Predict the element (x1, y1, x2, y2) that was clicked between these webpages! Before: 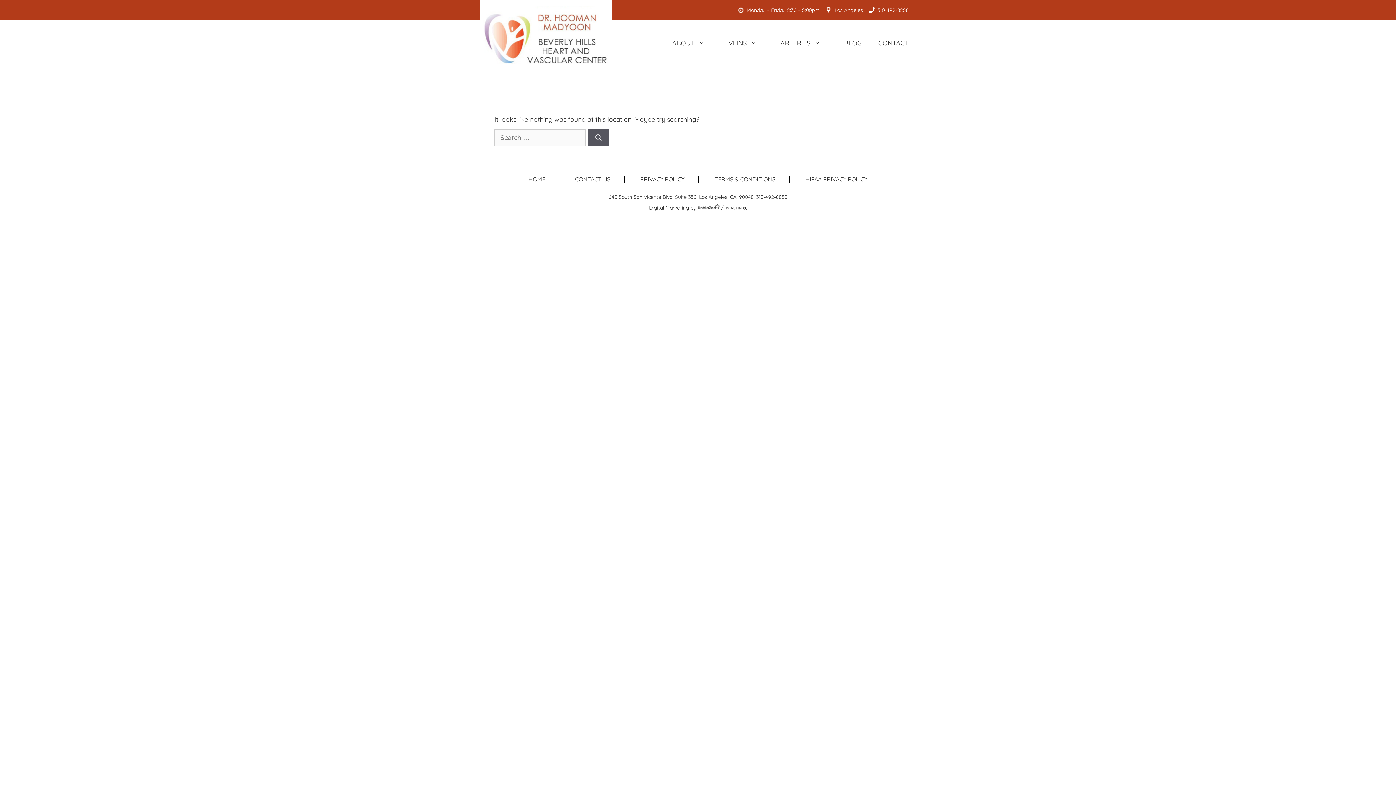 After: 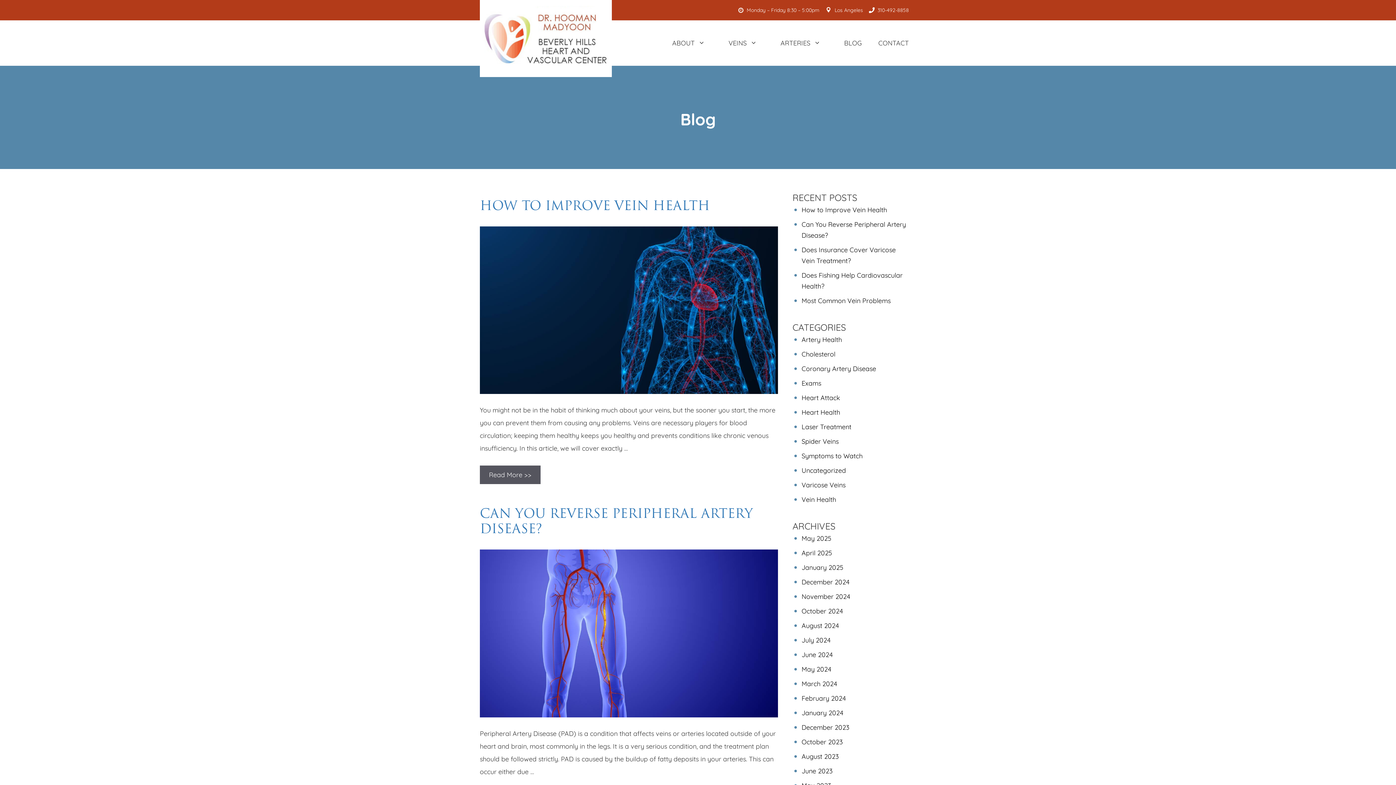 Action: label: BLOG bbox: (844, 27, 878, 58)